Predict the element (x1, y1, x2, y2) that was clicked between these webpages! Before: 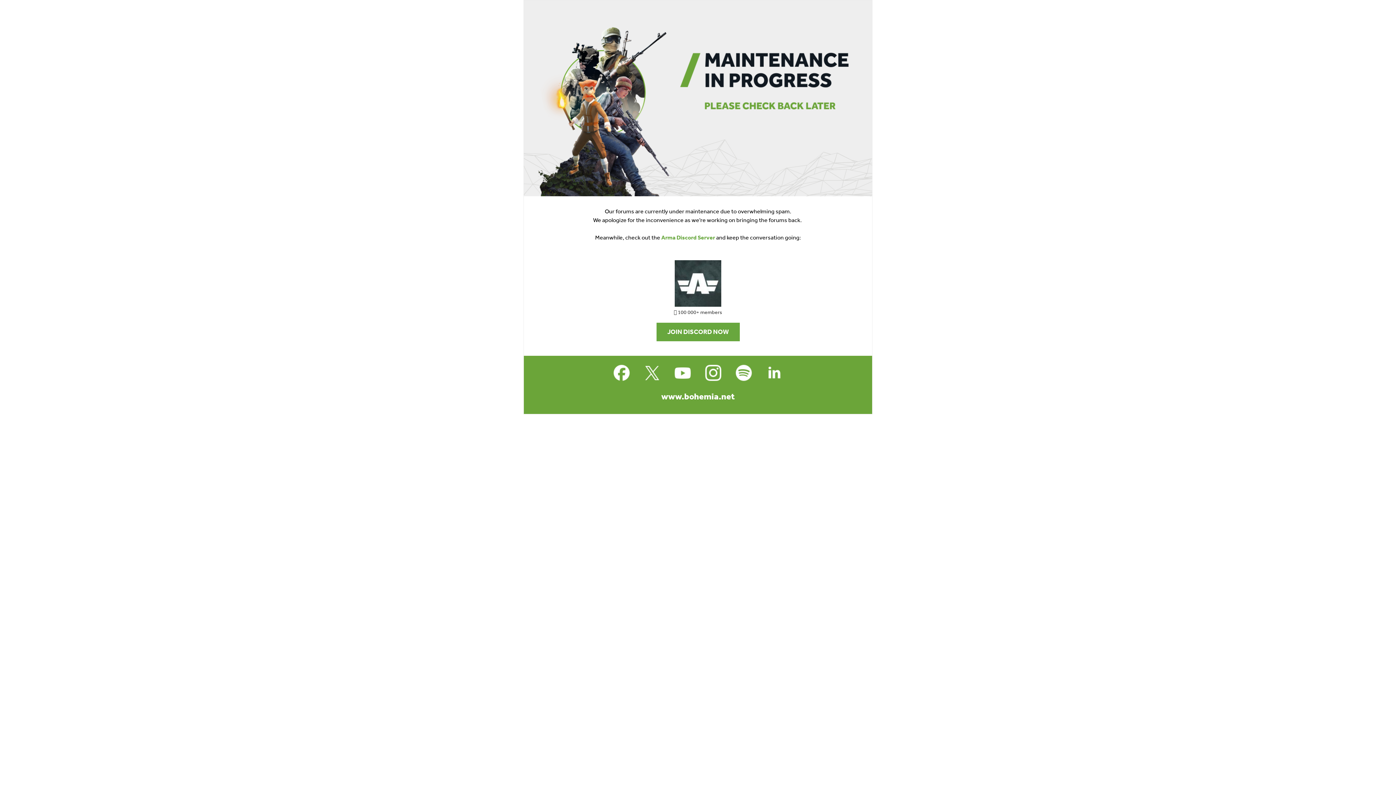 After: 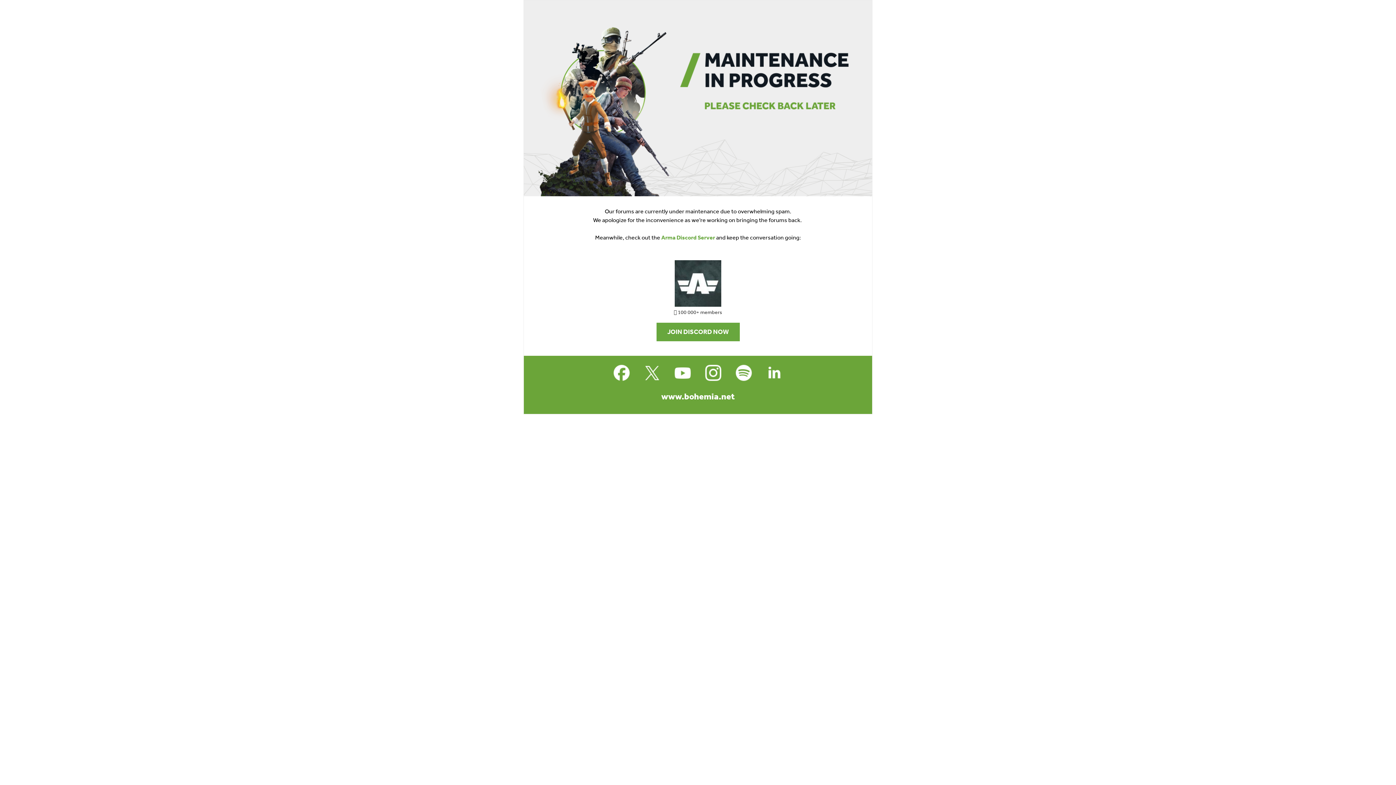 Action: label: Arma Discord Server bbox: (661, 234, 715, 241)